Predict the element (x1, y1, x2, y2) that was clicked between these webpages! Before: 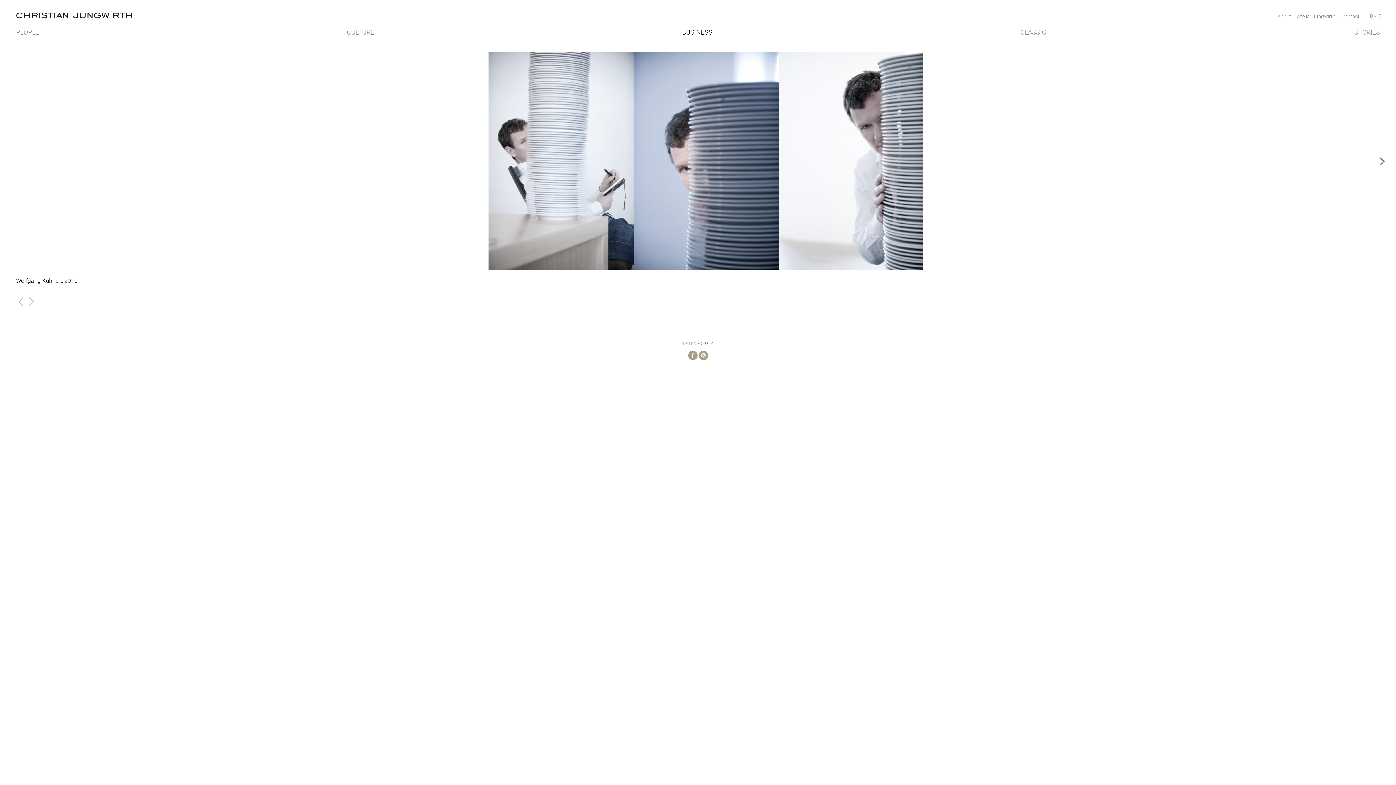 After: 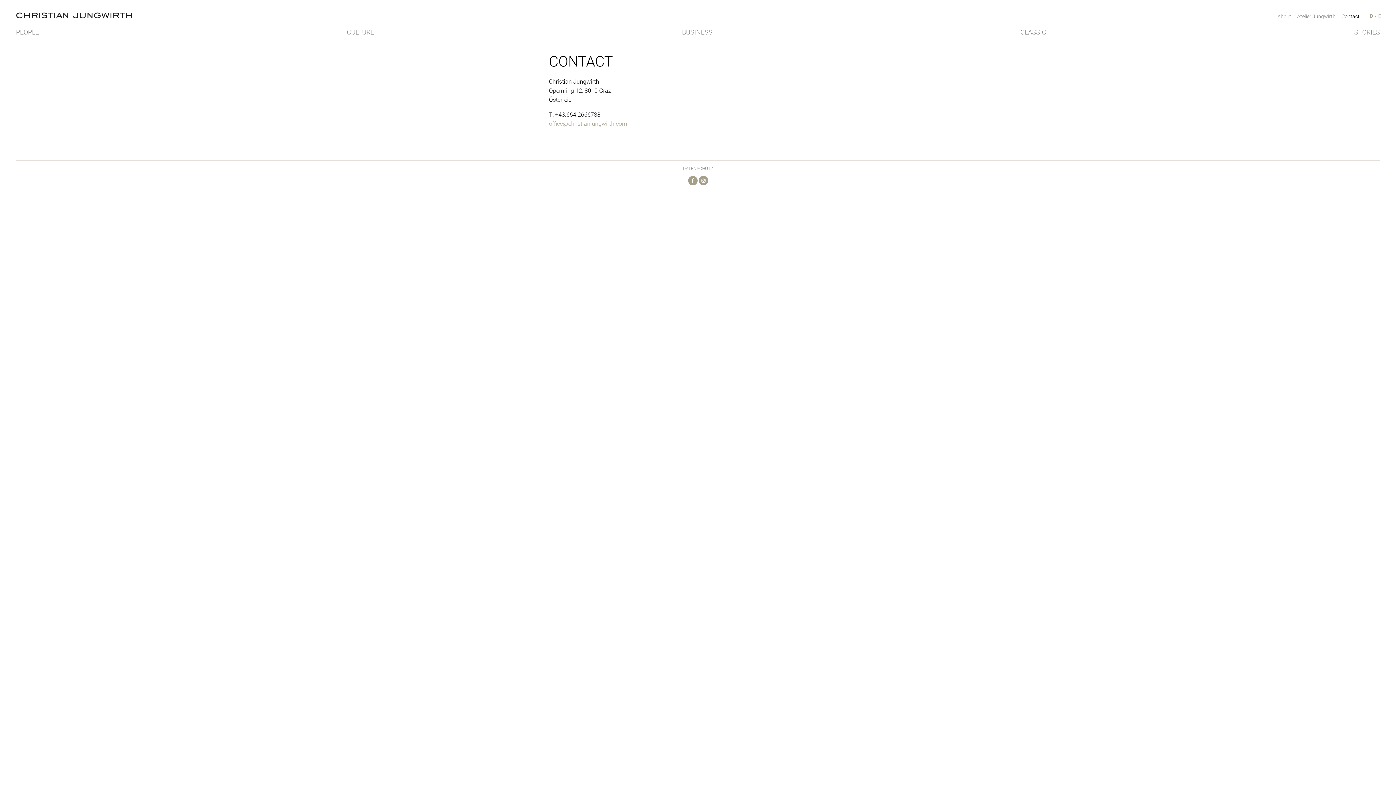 Action: bbox: (1336, 11, 1360, 18) label: Contact